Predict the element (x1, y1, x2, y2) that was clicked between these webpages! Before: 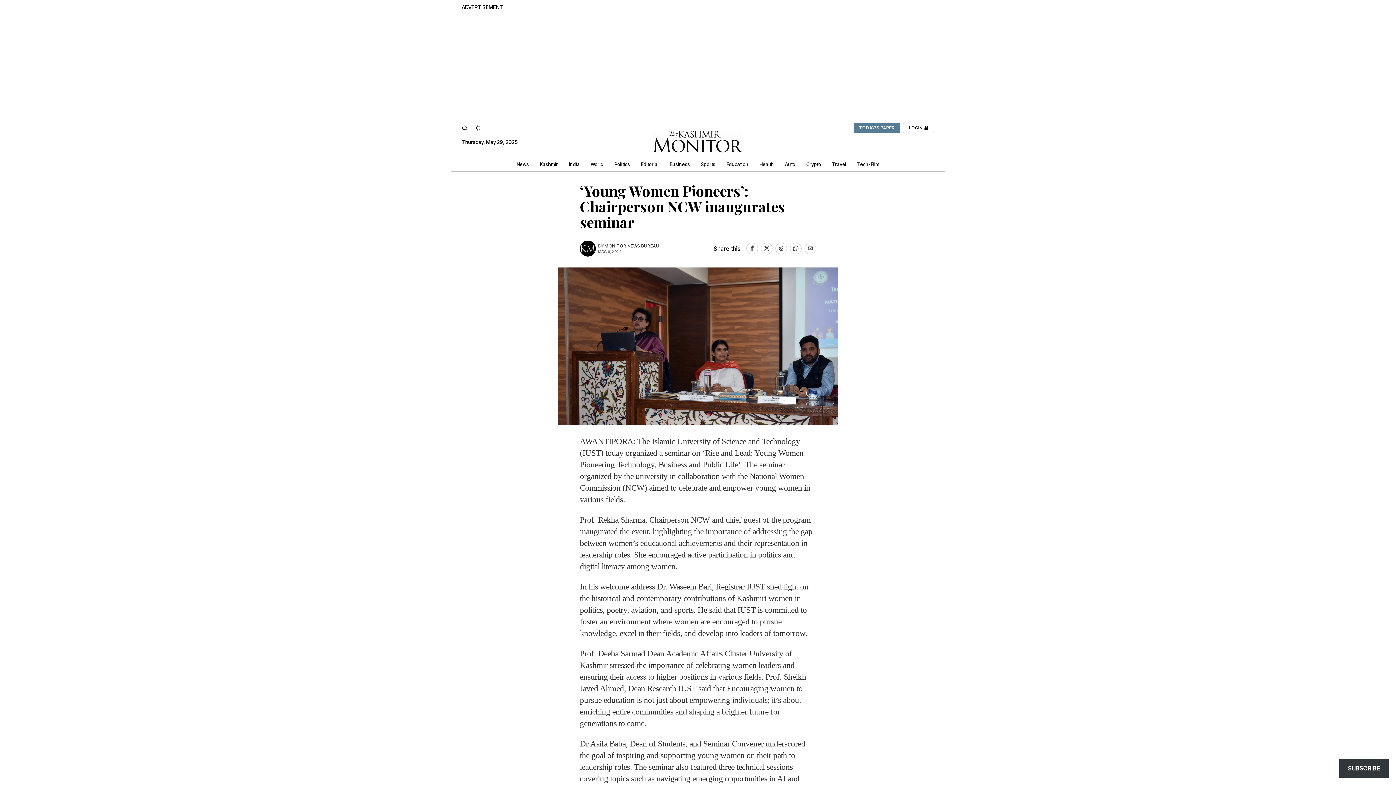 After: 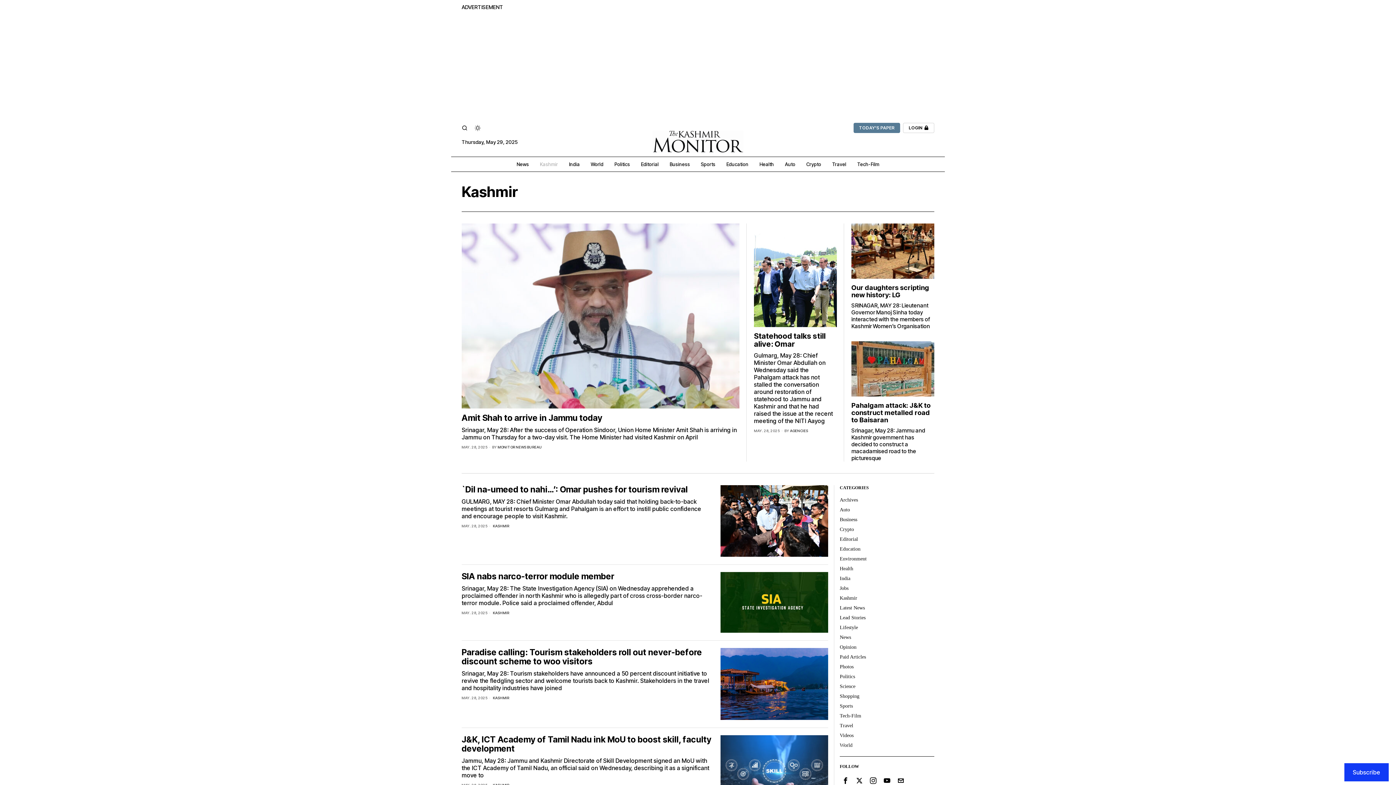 Action: bbox: (534, 156, 563, 171) label: Kashmir